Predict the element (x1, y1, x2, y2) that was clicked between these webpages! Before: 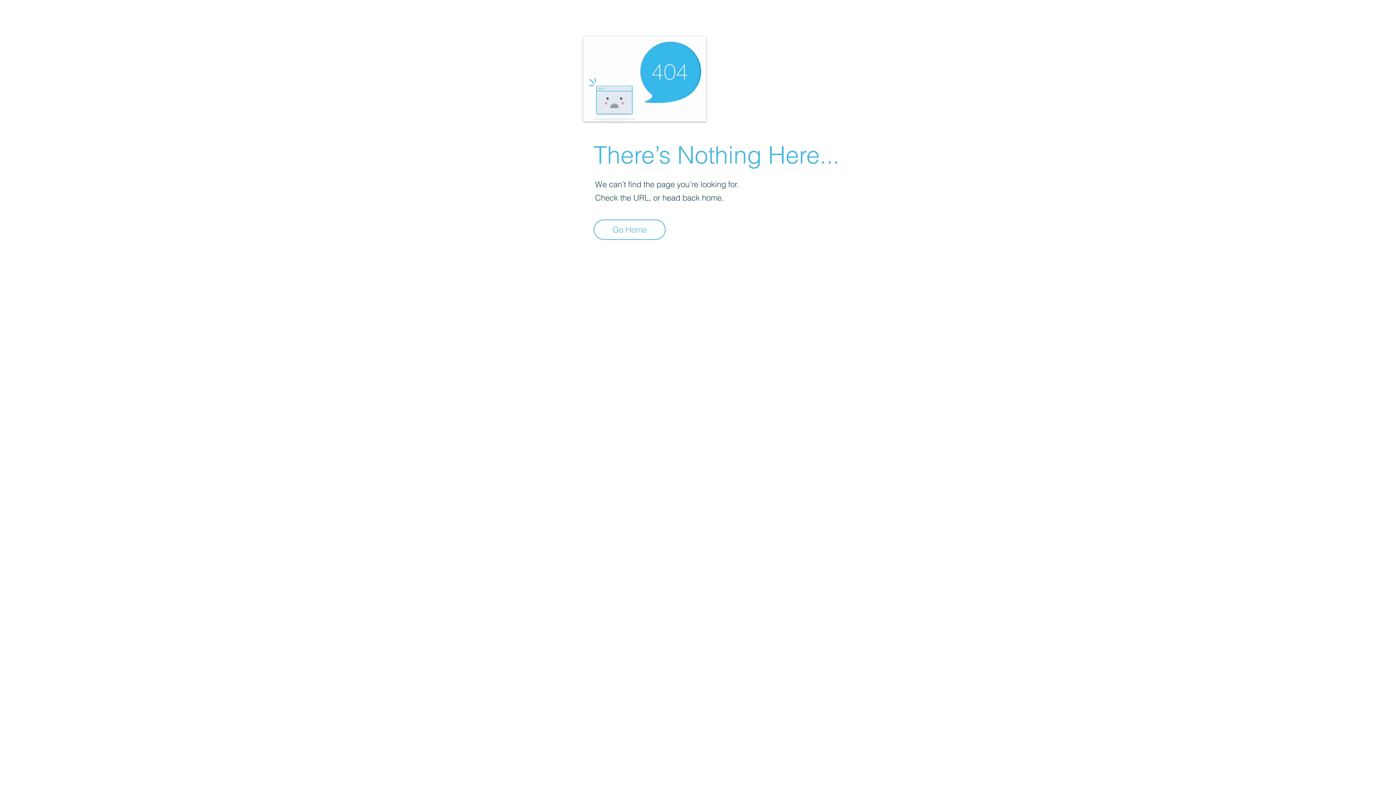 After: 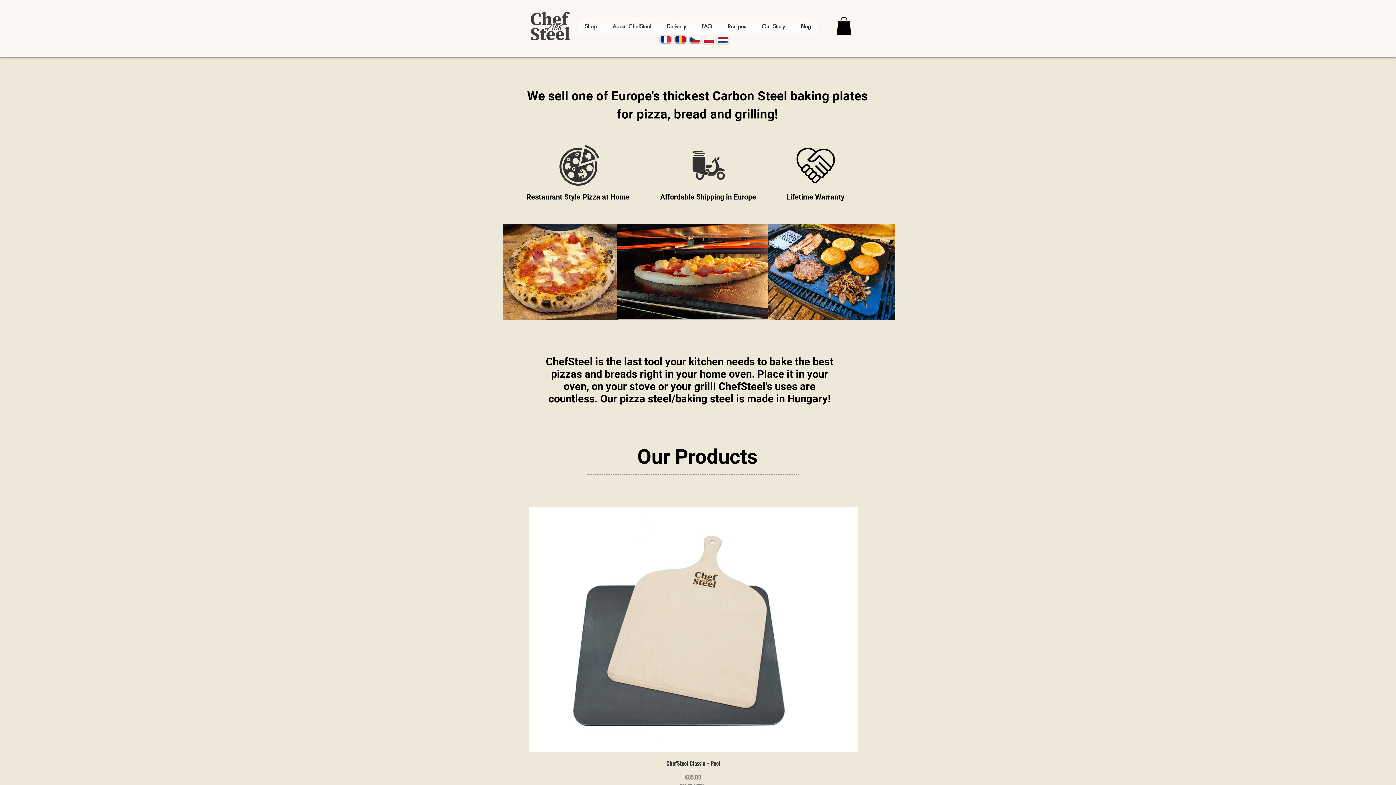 Action: bbox: (593, 219, 665, 240) label: Go Home